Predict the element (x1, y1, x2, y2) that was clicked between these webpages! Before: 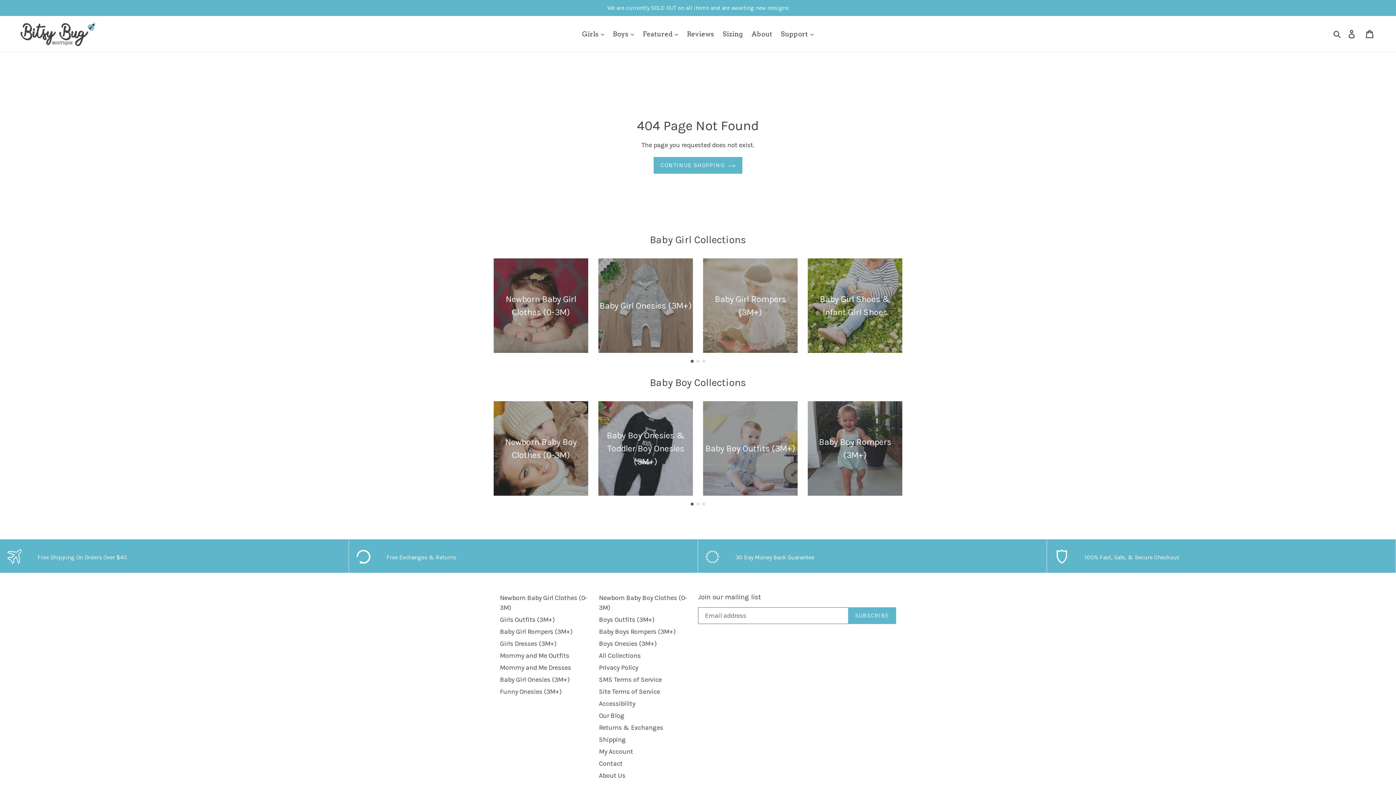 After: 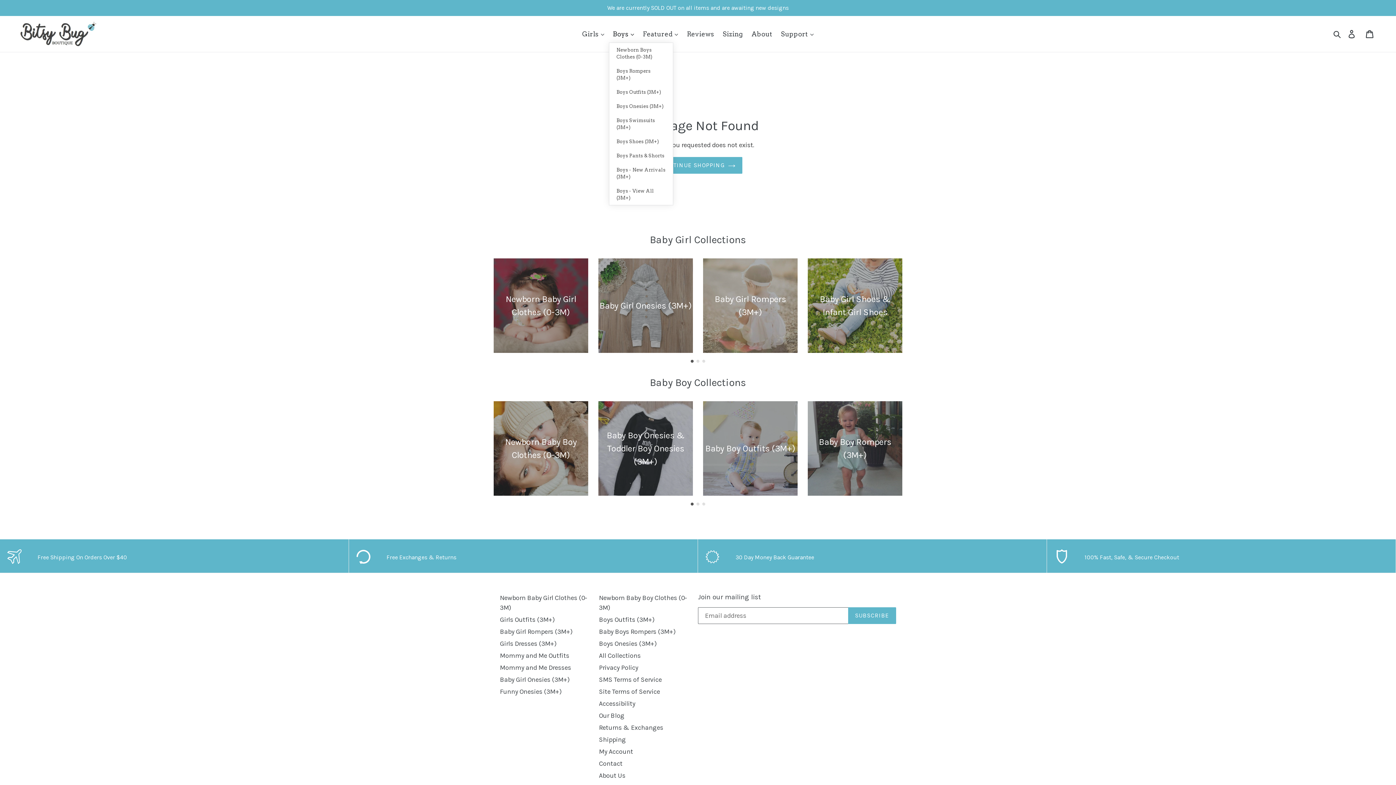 Action: bbox: (609, 25, 637, 42) label: Boys 